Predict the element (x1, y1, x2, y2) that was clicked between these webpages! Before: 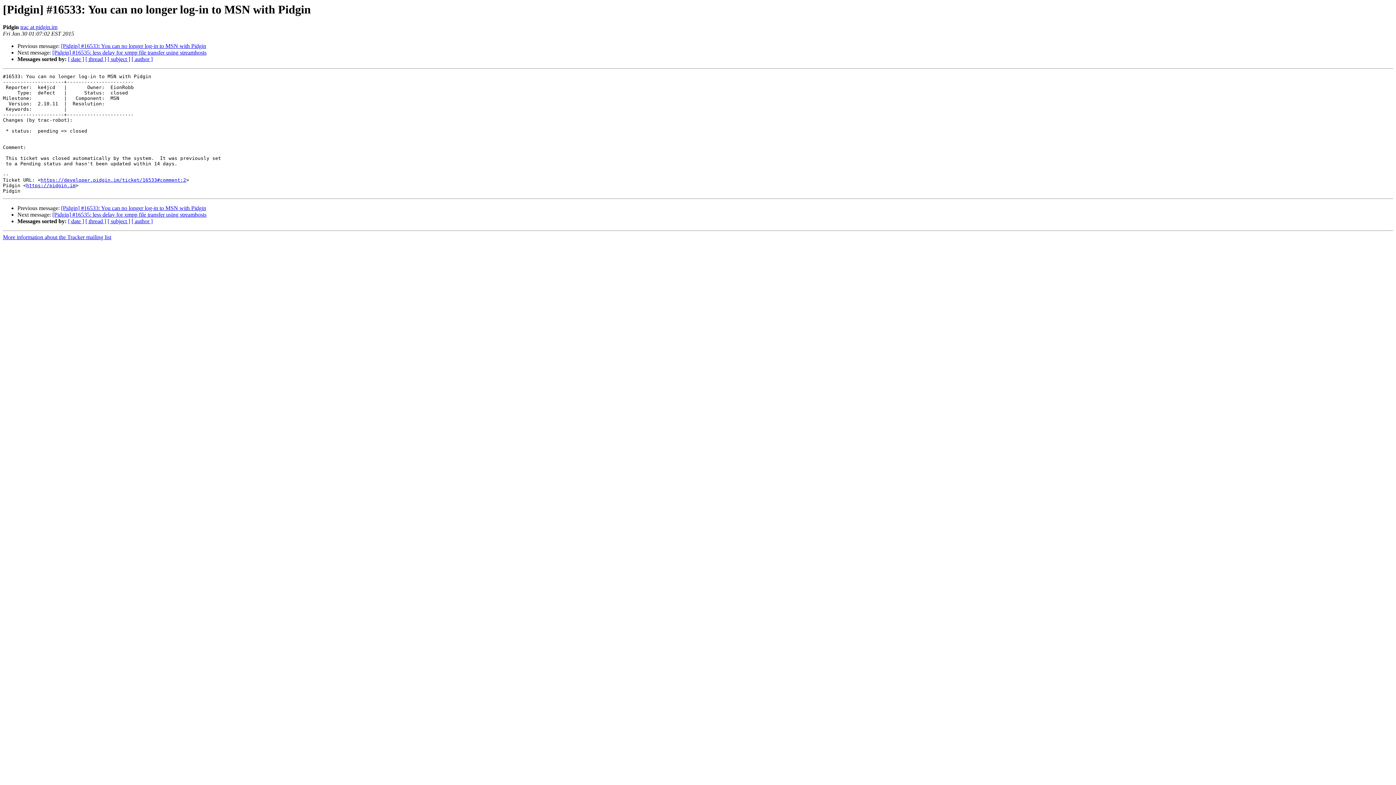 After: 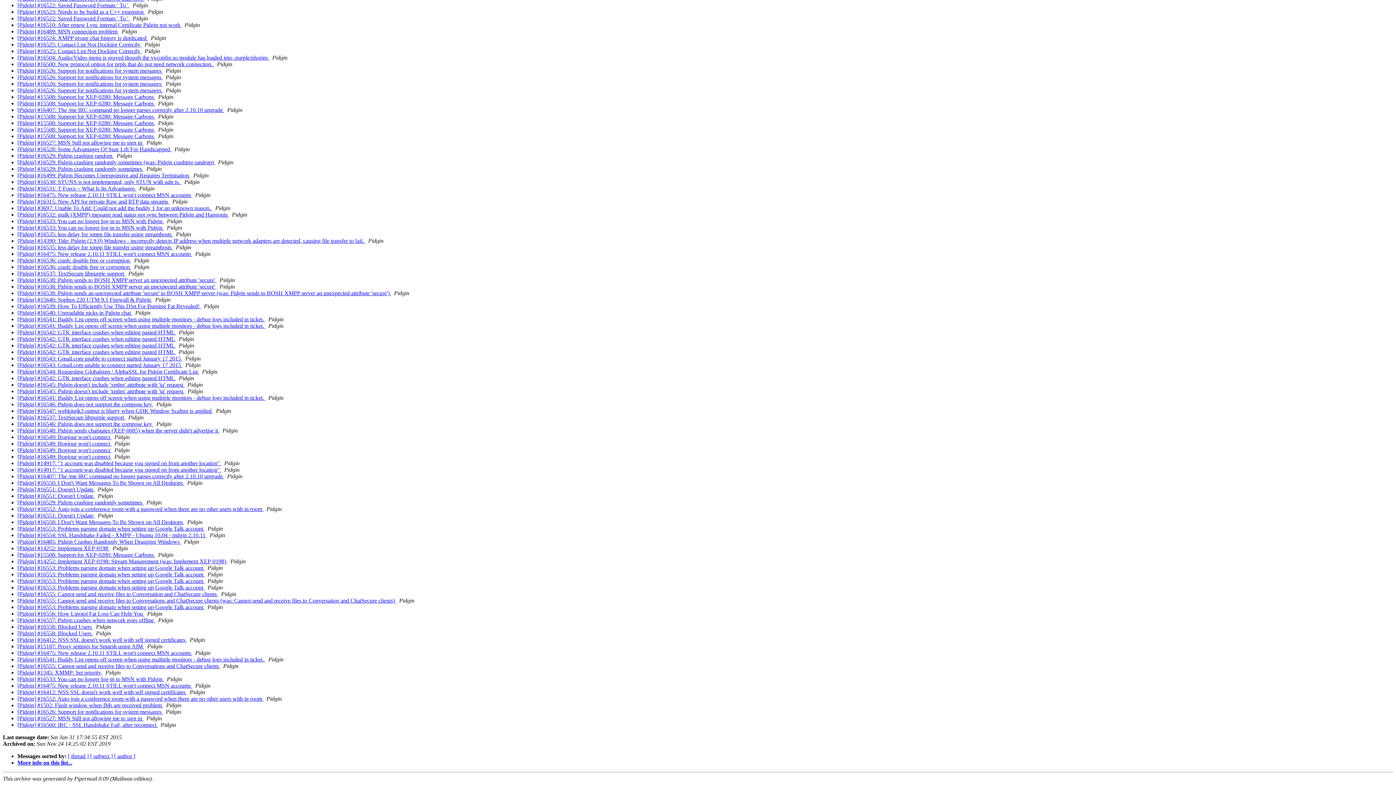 Action: label: [ date ] bbox: (68, 56, 84, 62)